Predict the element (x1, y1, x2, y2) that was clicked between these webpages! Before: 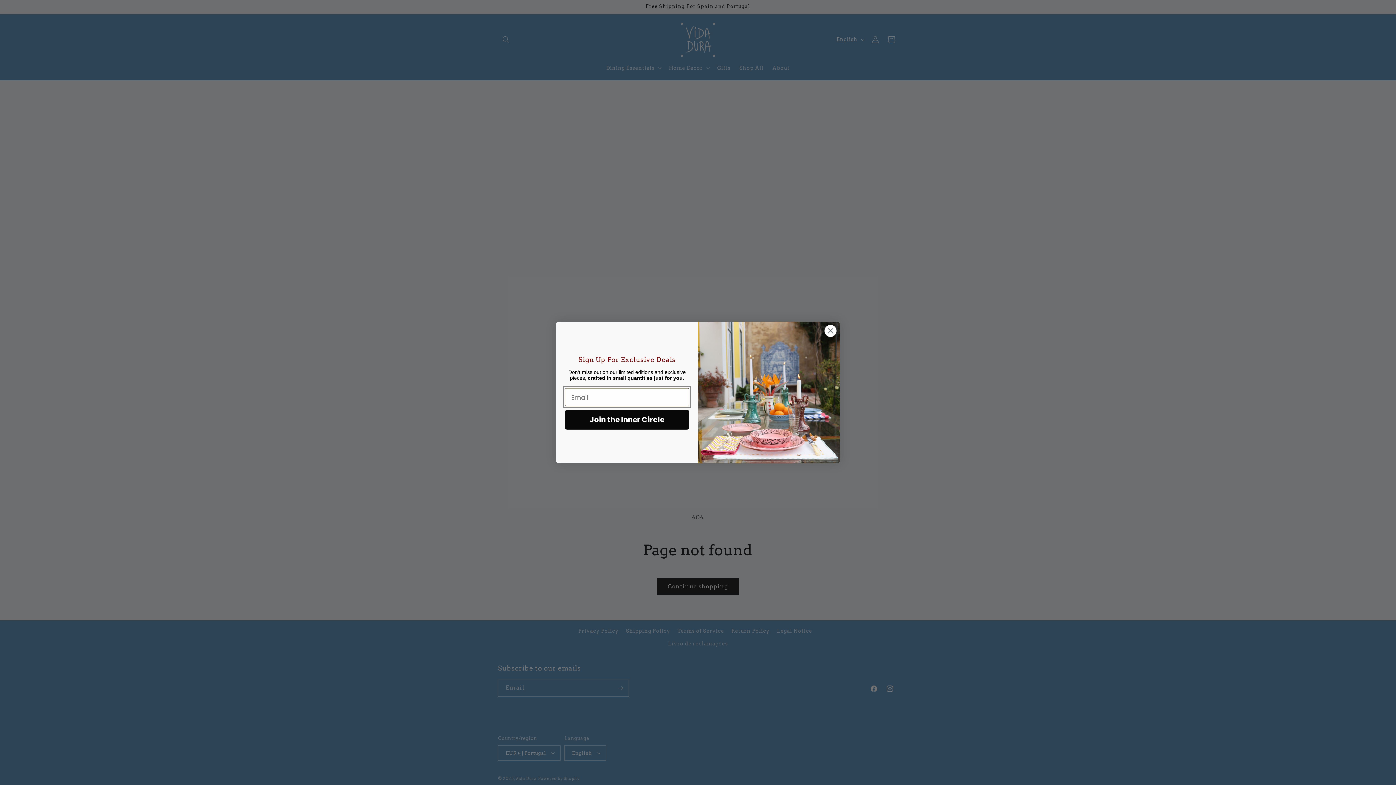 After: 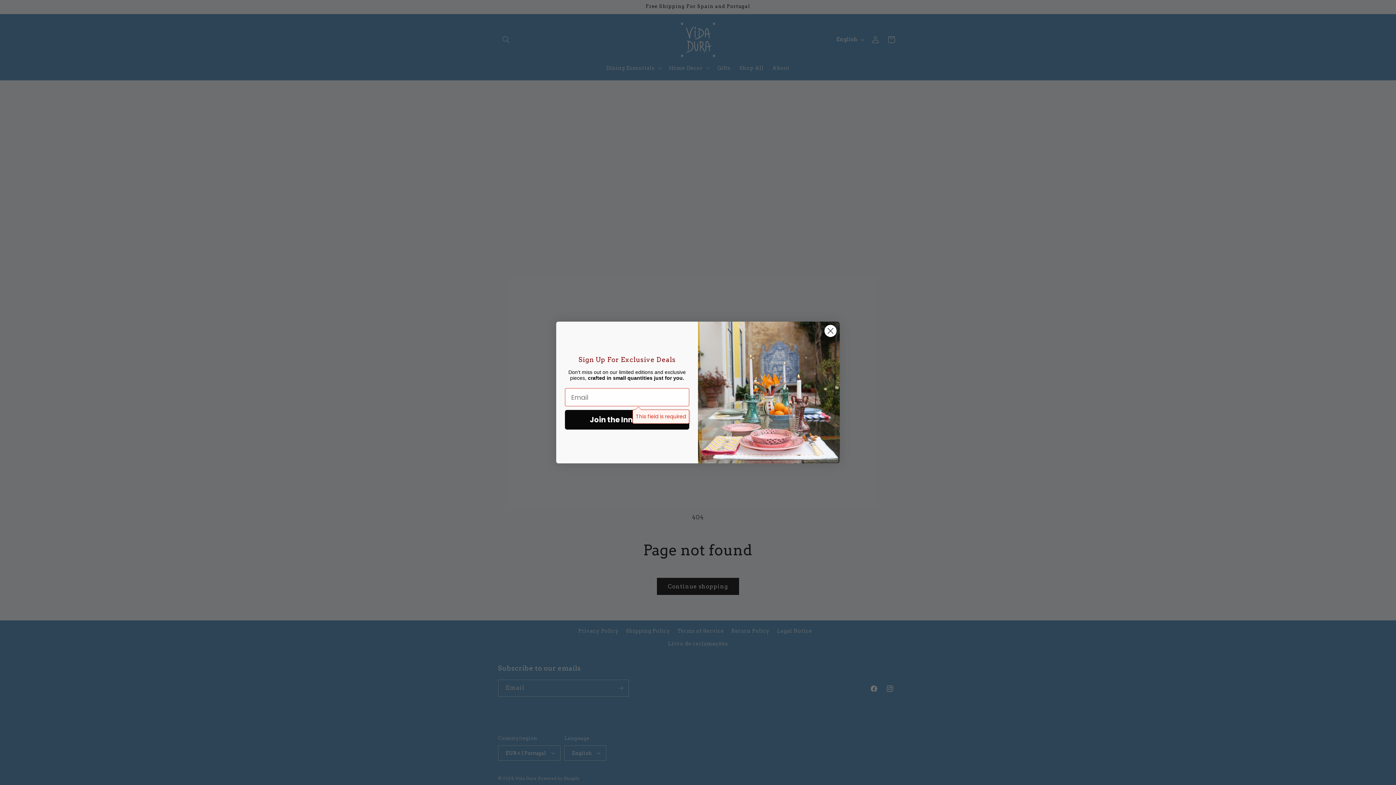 Action: label: Join the Inner Circle bbox: (565, 410, 689, 429)